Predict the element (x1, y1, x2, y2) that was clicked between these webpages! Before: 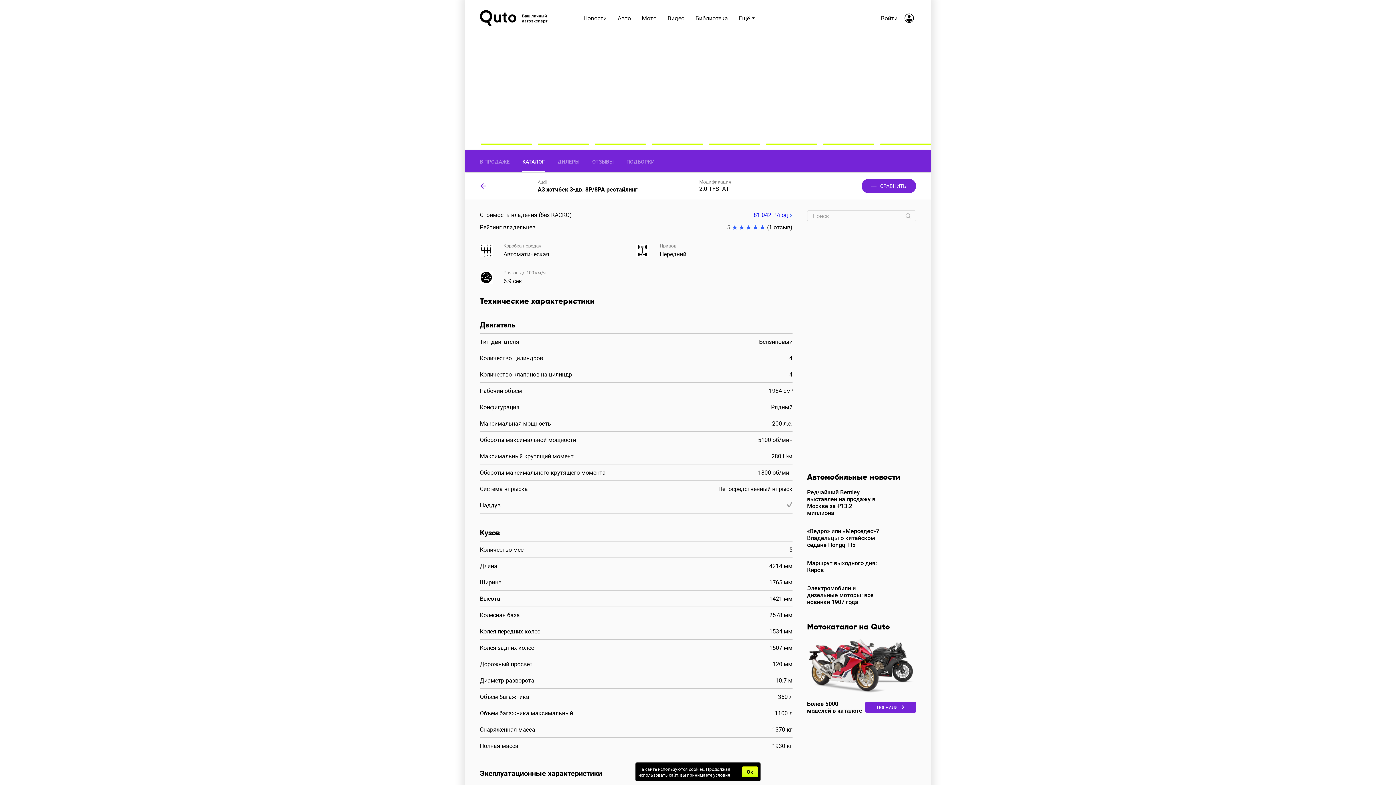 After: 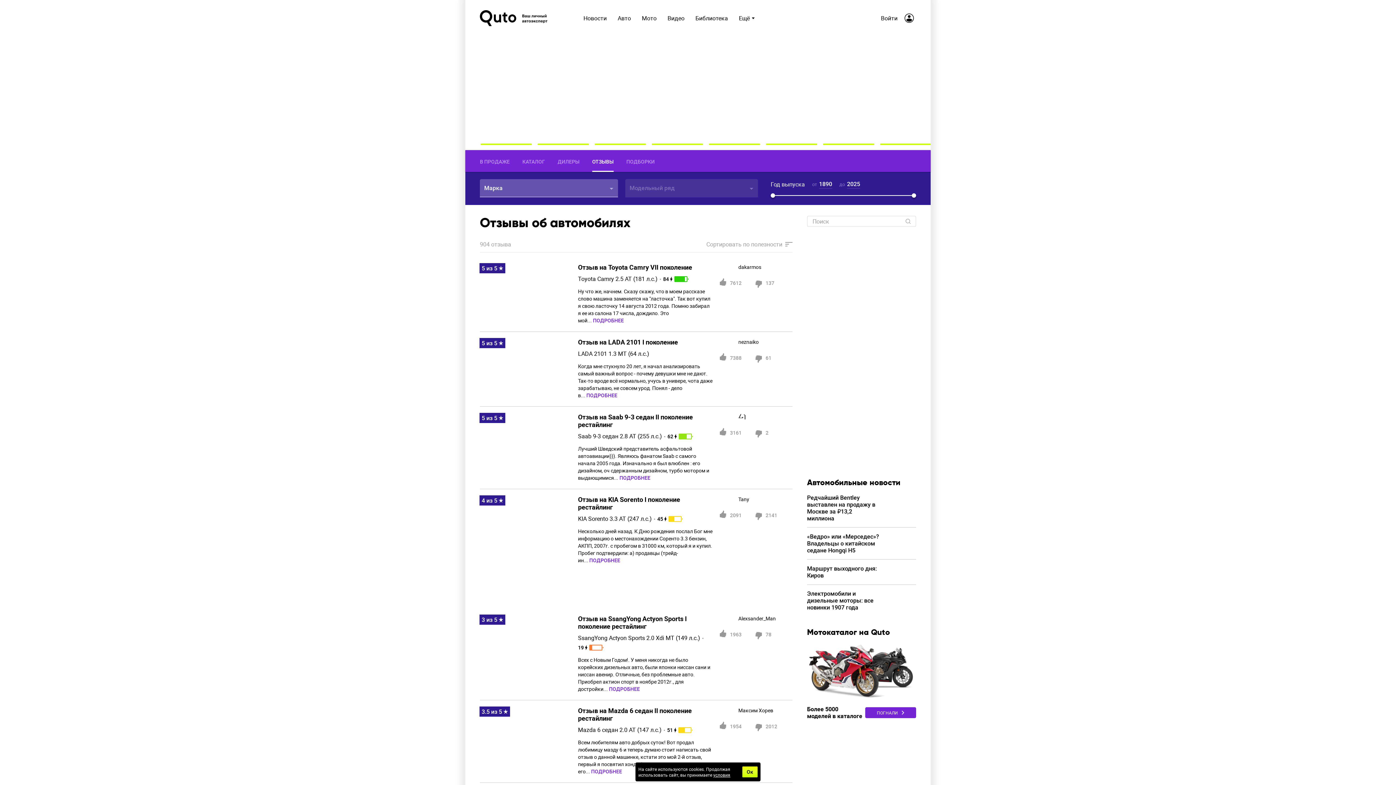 Action: label: ОТЗЫВЫ bbox: (592, 150, 613, 172)